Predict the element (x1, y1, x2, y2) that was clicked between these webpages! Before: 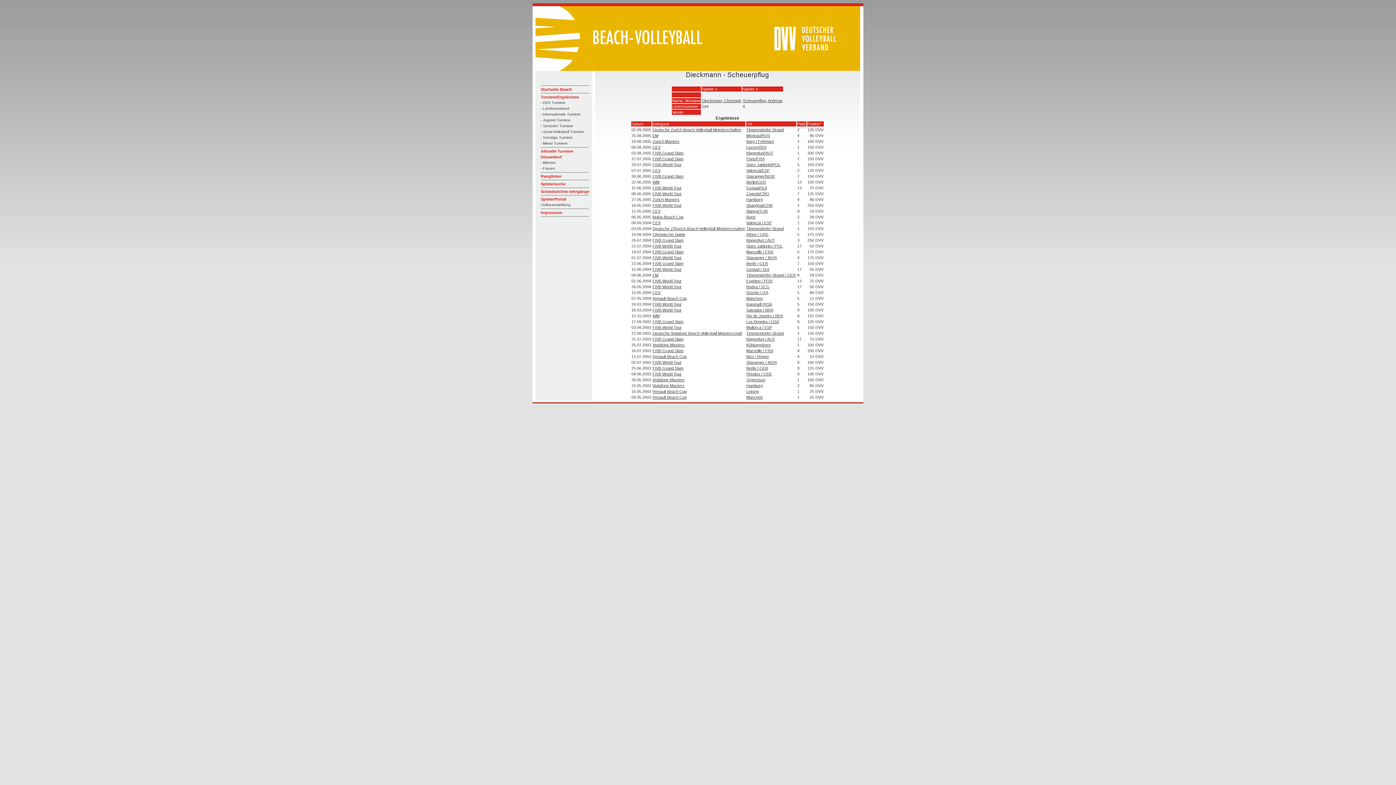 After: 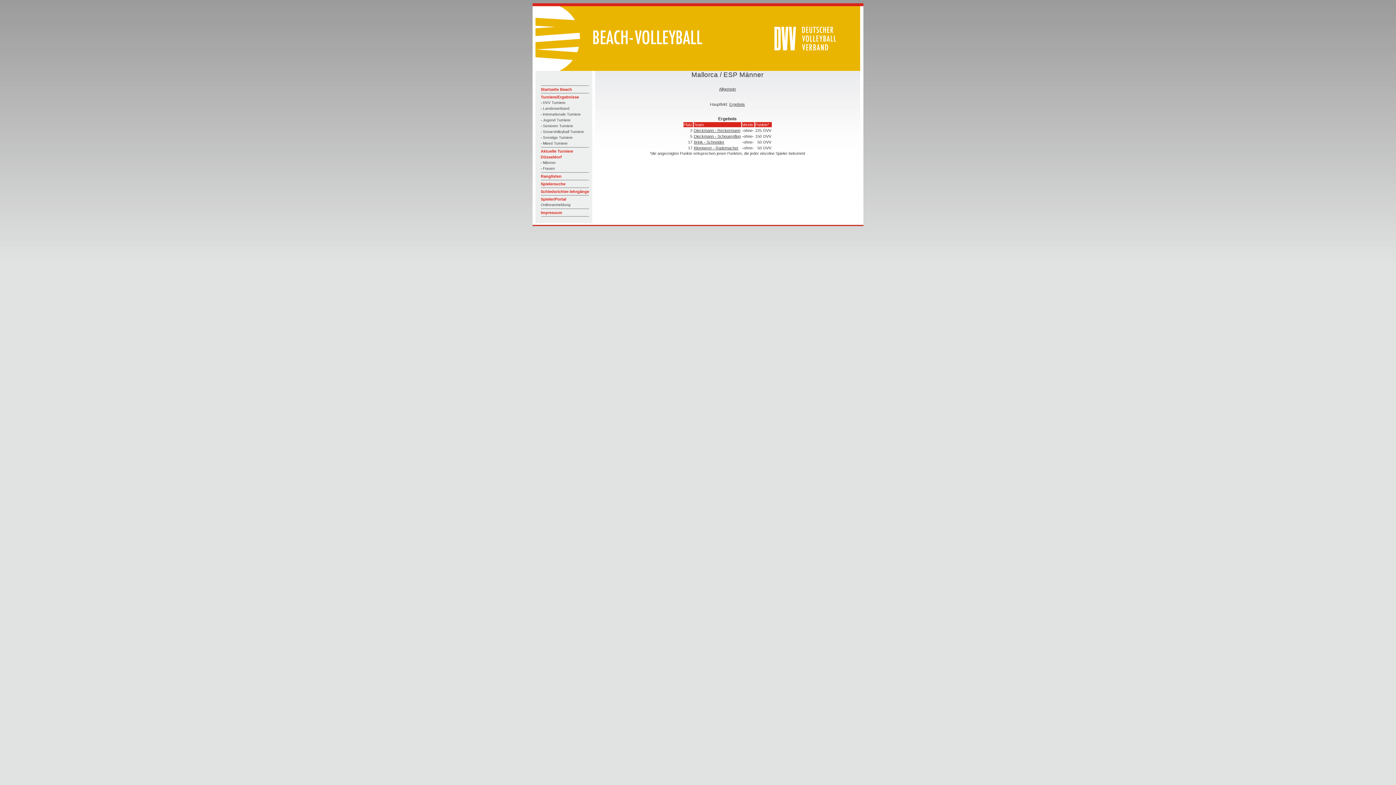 Action: label: Mallorca / ESP bbox: (746, 325, 772, 329)